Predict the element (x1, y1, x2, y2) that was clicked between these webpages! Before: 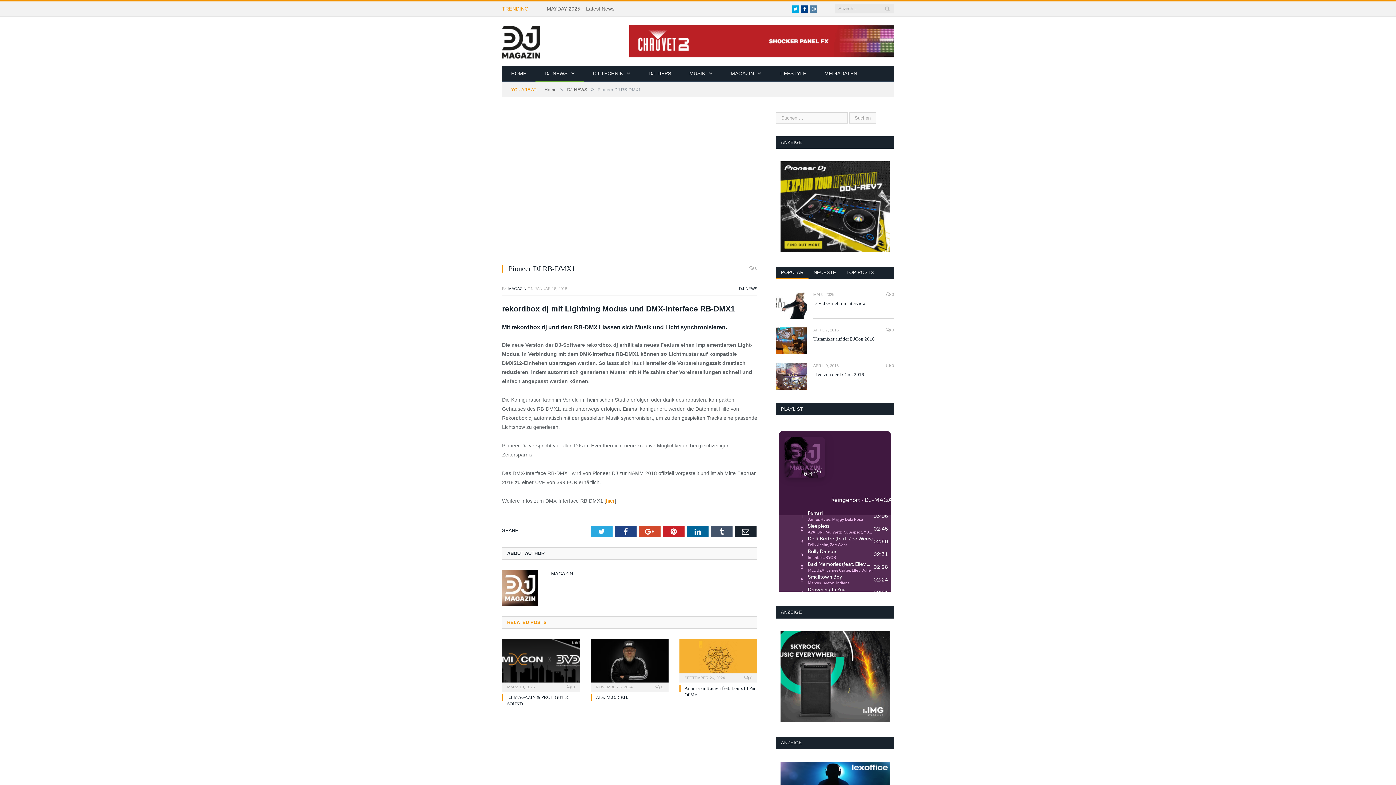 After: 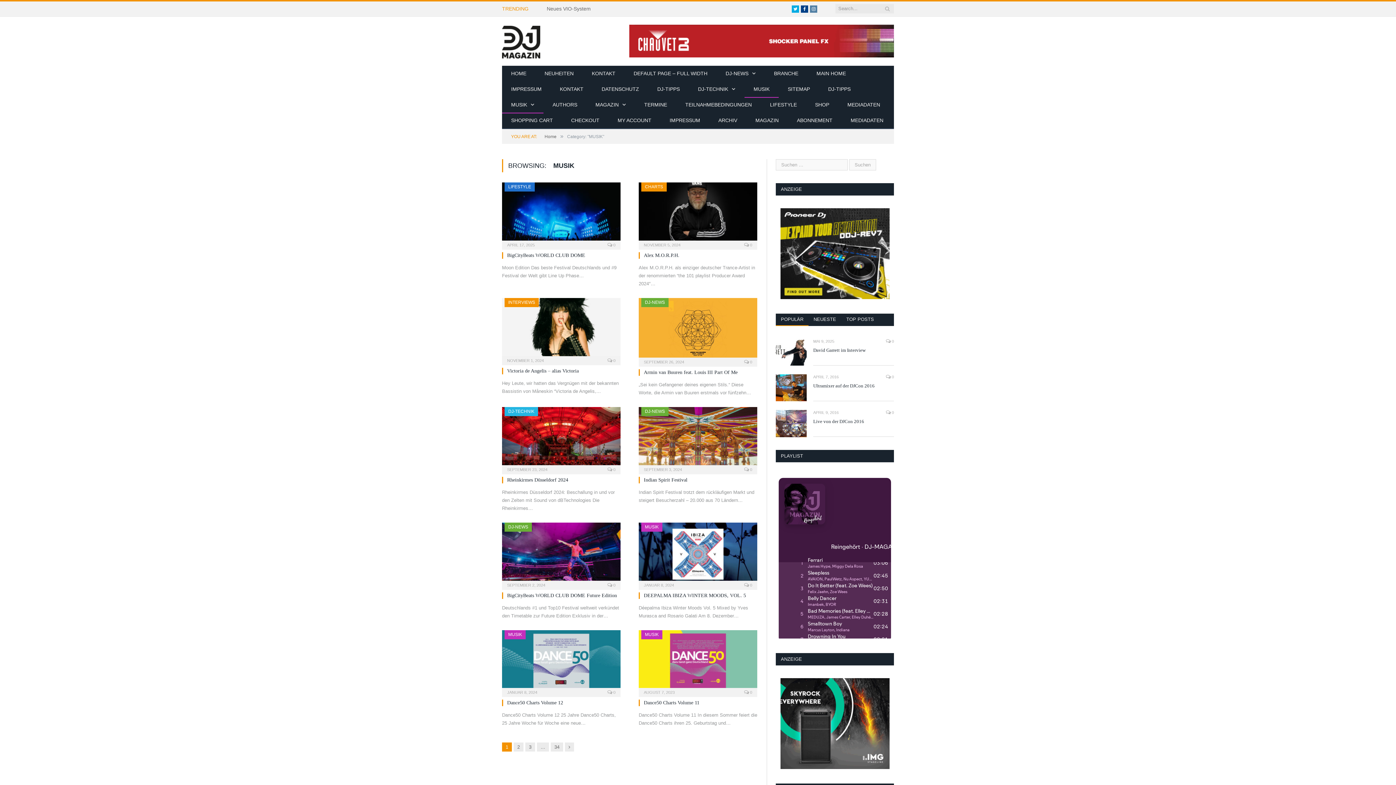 Action: bbox: (680, 65, 721, 82) label: MUSIK